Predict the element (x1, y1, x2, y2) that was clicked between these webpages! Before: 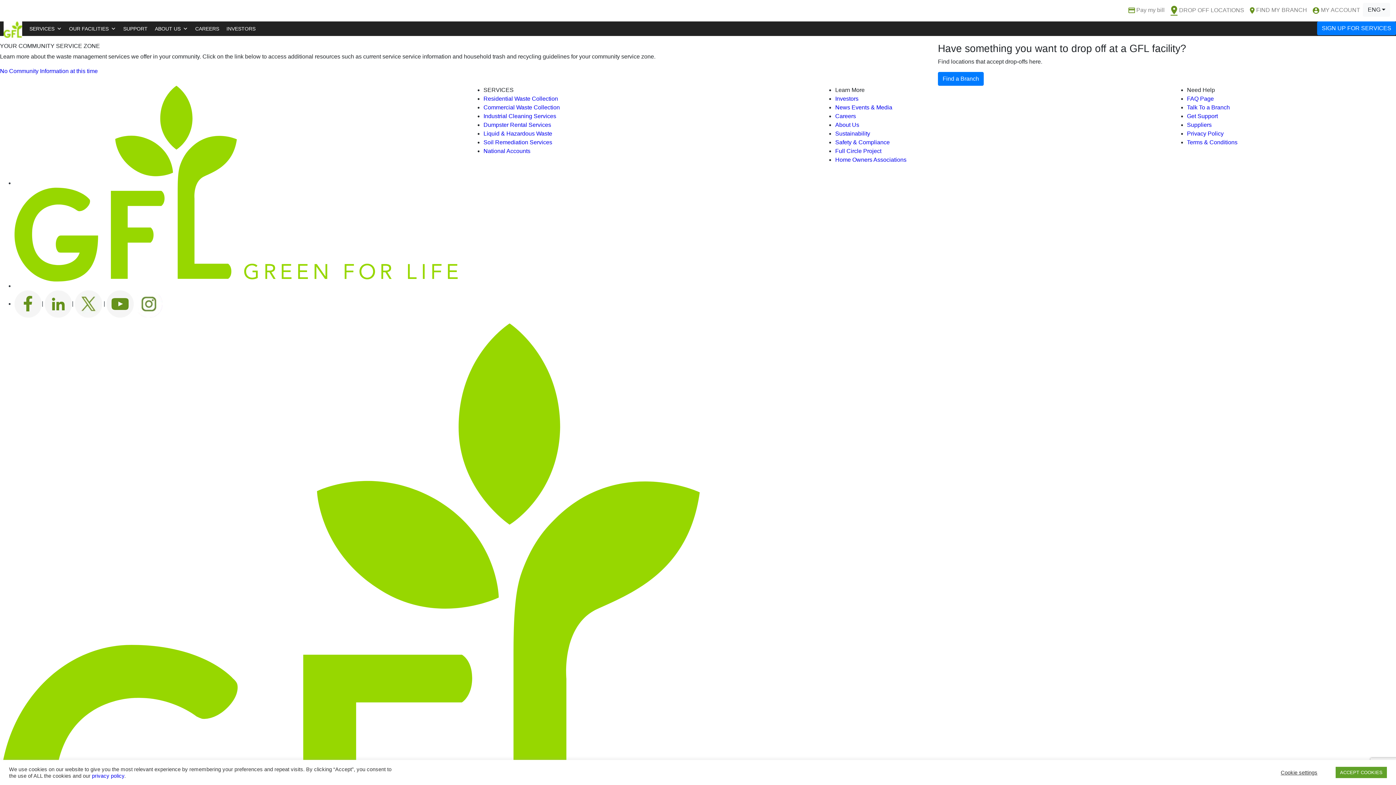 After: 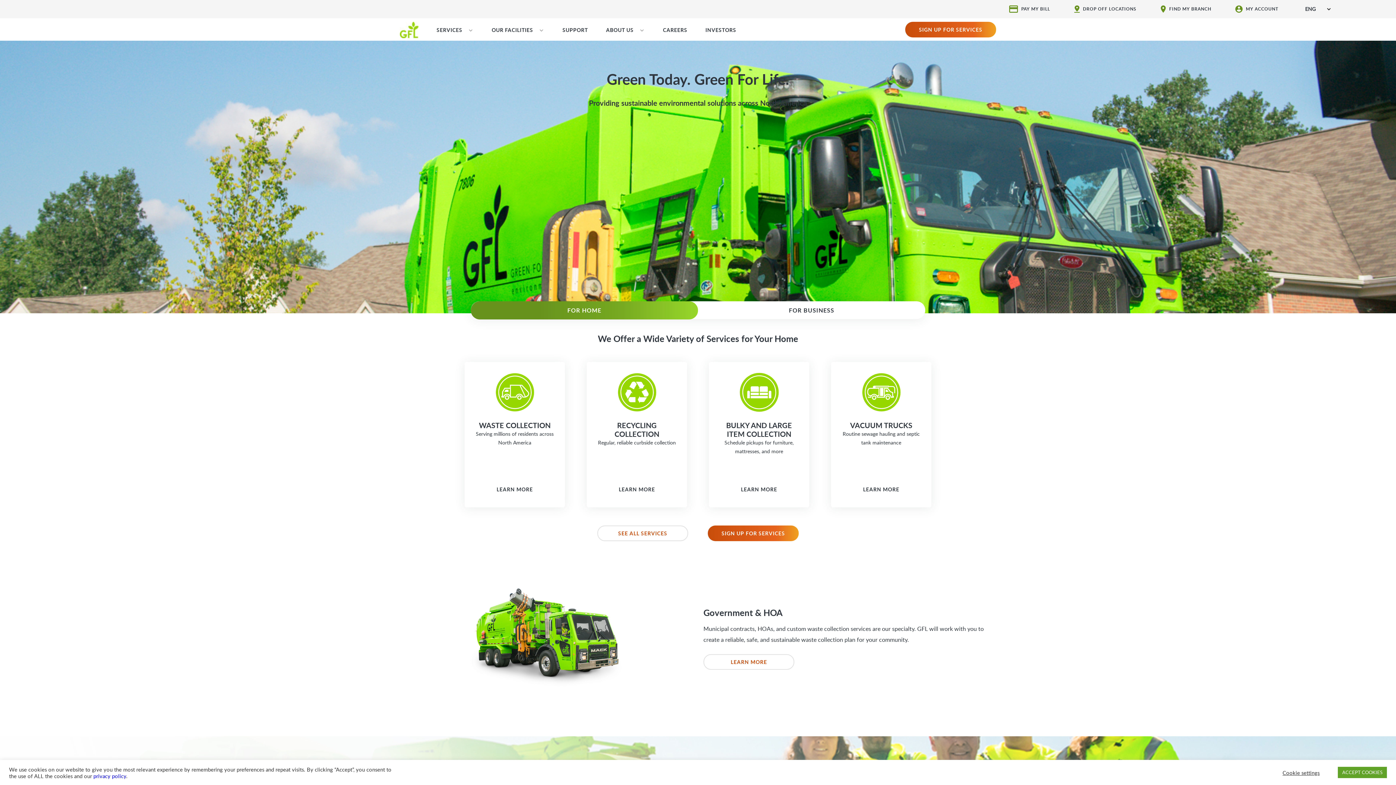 Action: bbox: (0, 21, 25, 35)